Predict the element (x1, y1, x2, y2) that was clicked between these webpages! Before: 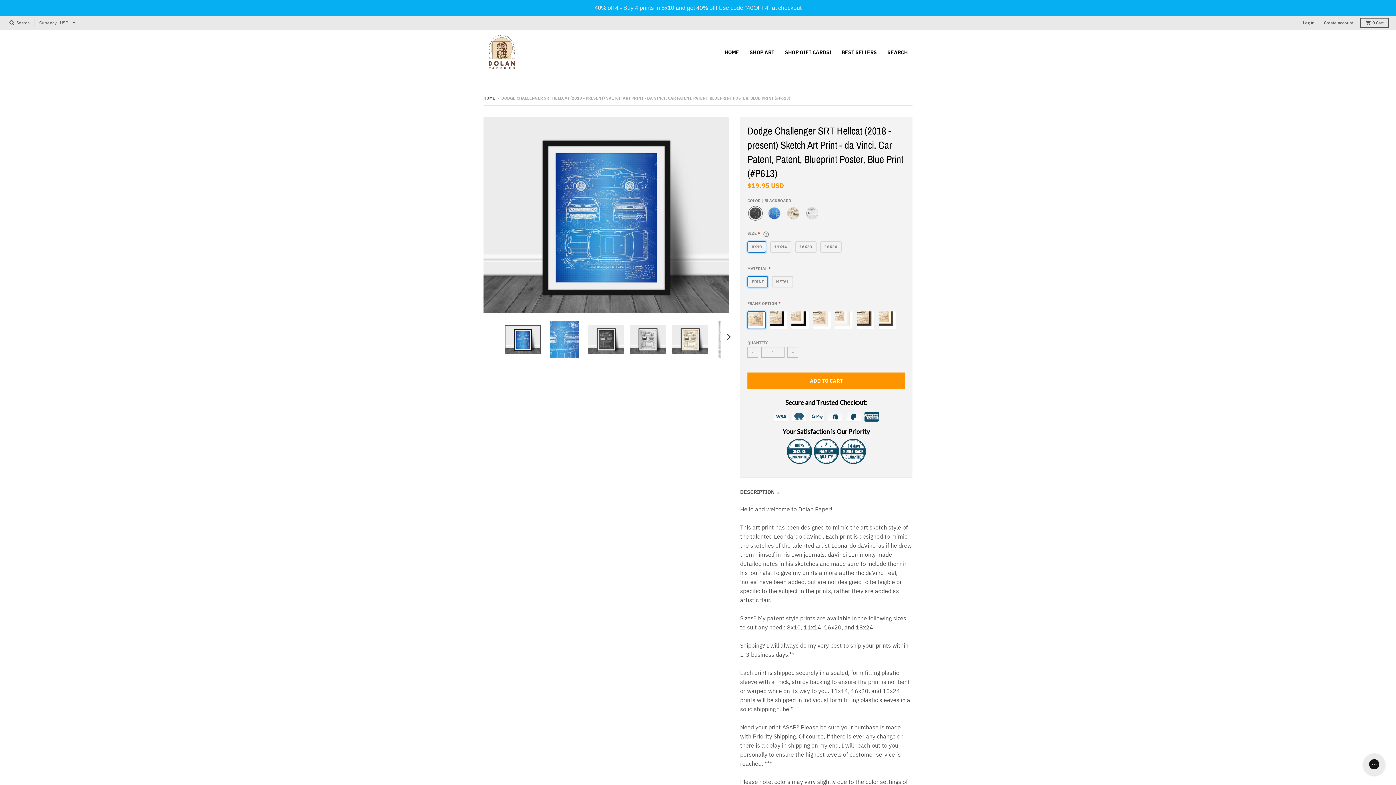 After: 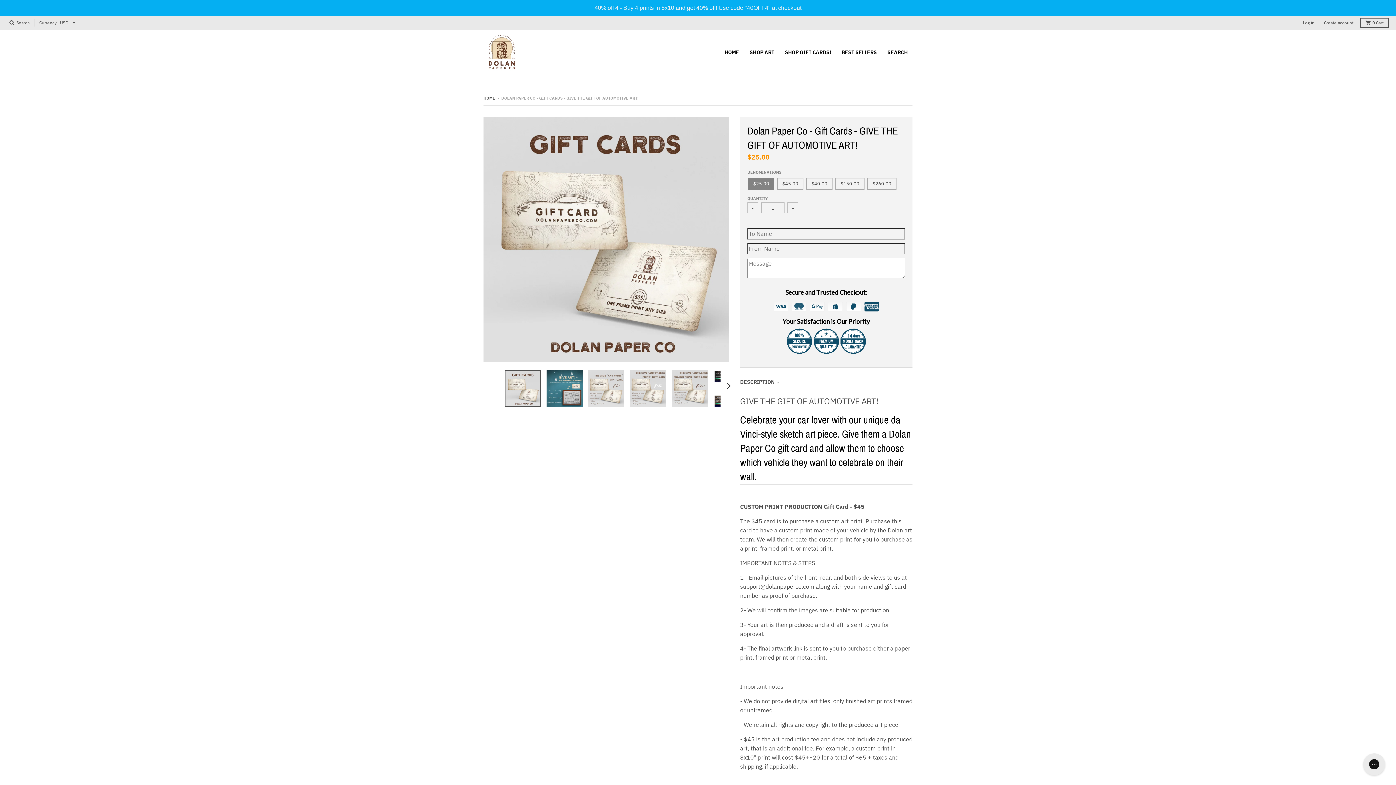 Action: label: SHOP GIFT CARDS! bbox: (780, 45, 836, 58)